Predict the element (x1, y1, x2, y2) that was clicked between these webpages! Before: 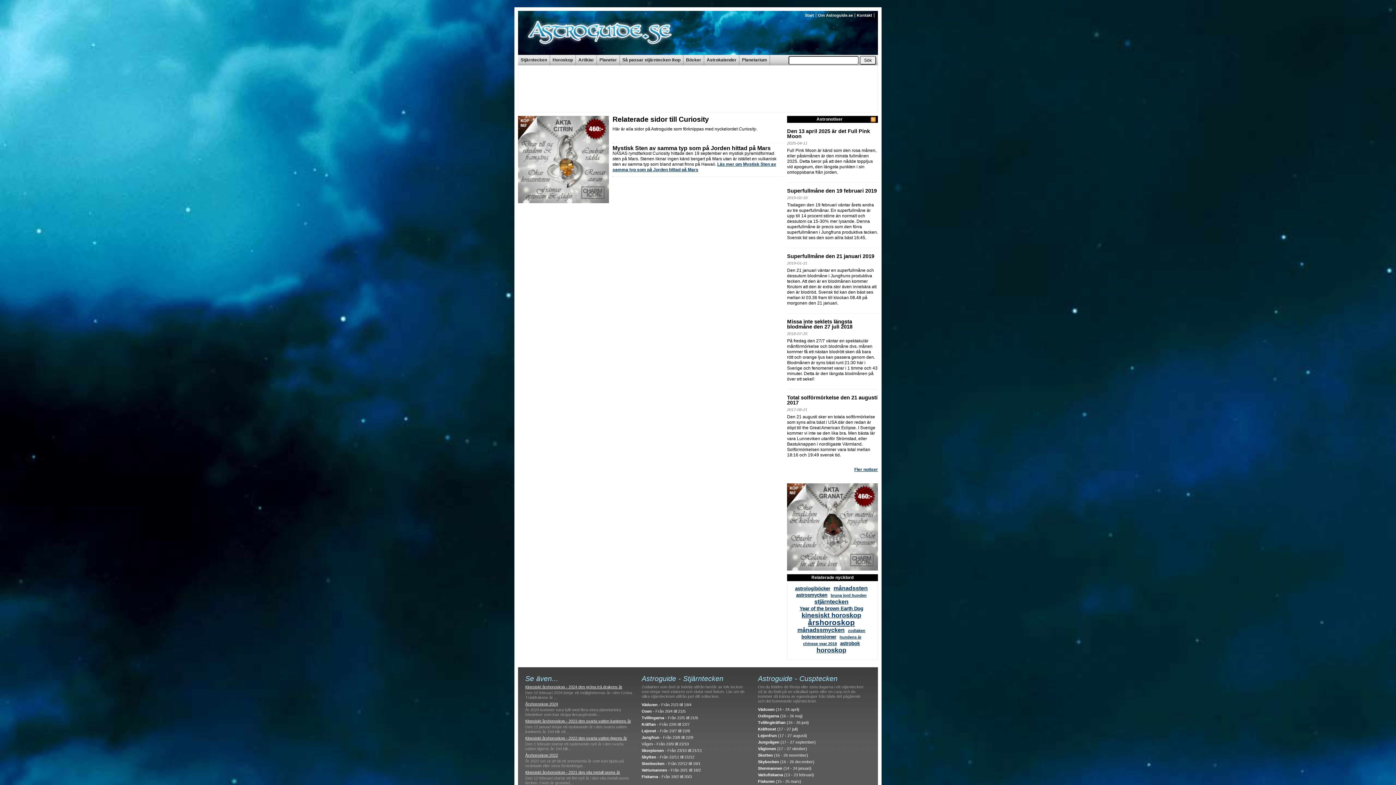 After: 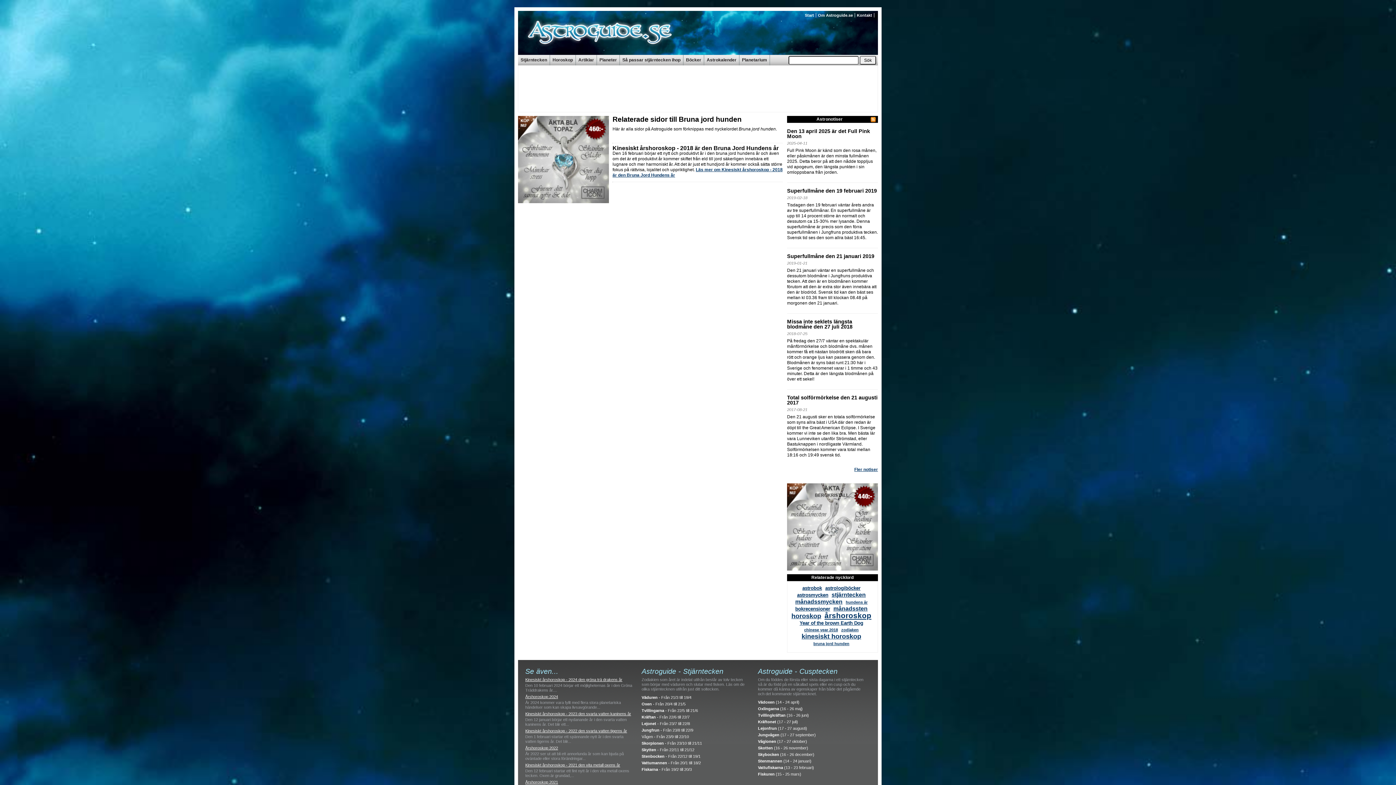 Action: label: bruna jord hunden bbox: (830, 593, 866, 597)